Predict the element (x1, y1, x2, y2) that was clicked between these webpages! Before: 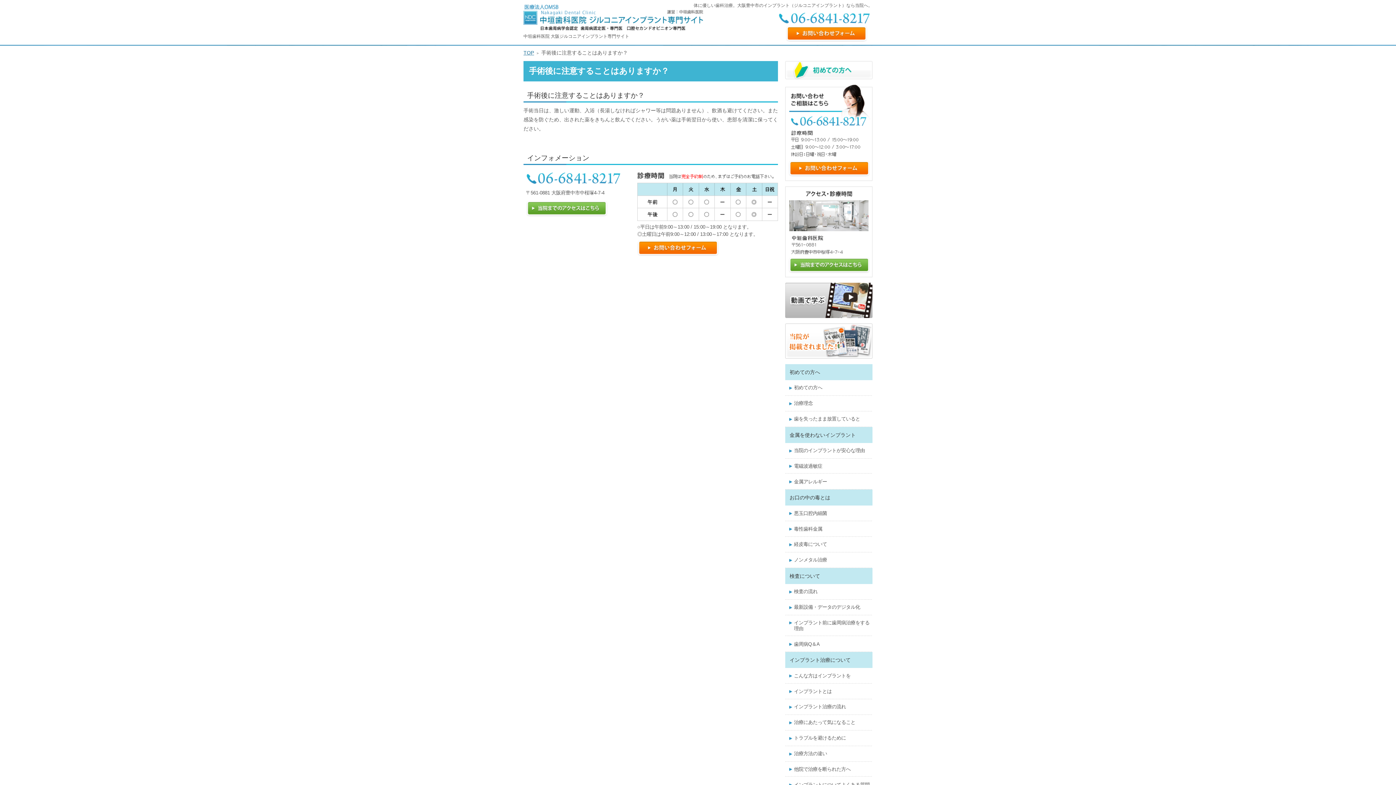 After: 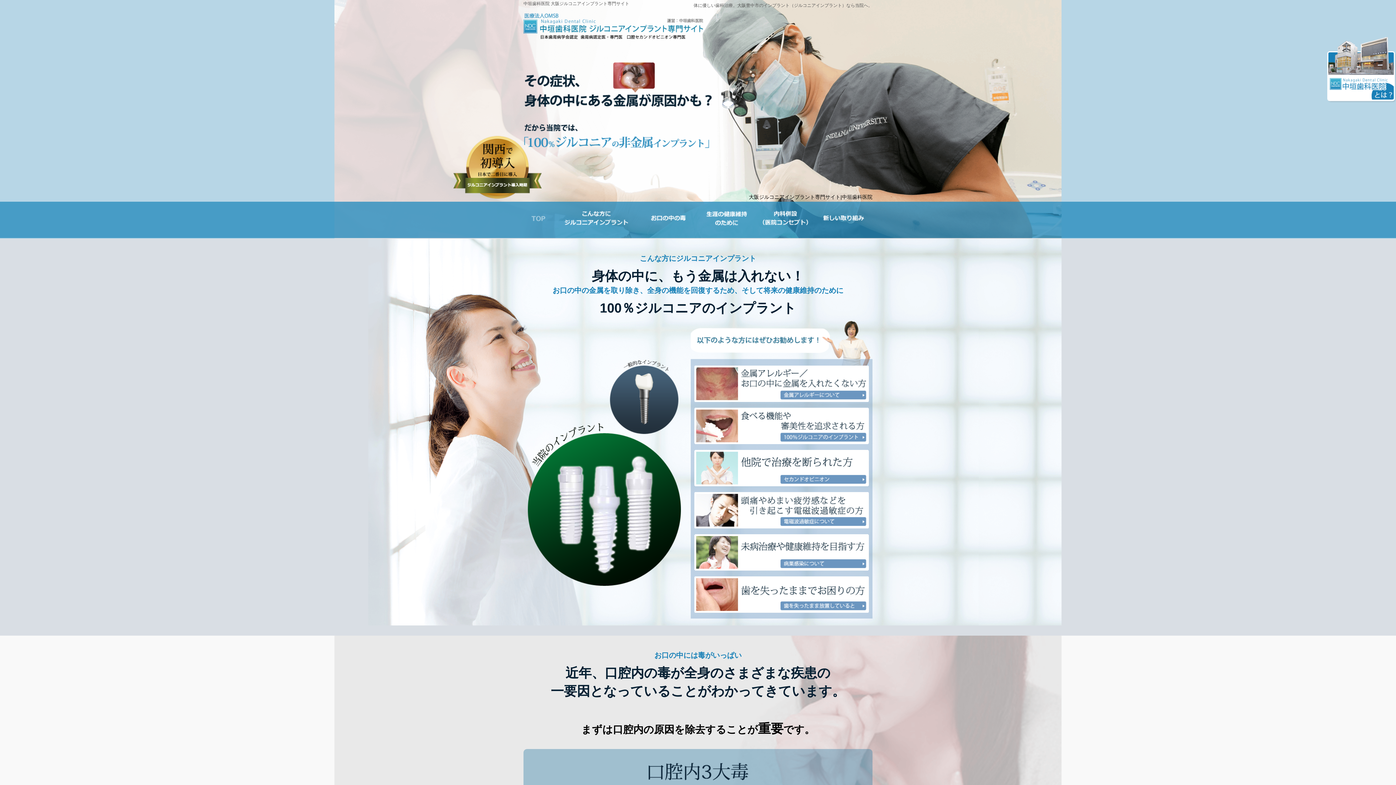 Action: bbox: (523, 49, 534, 55) label: TOP